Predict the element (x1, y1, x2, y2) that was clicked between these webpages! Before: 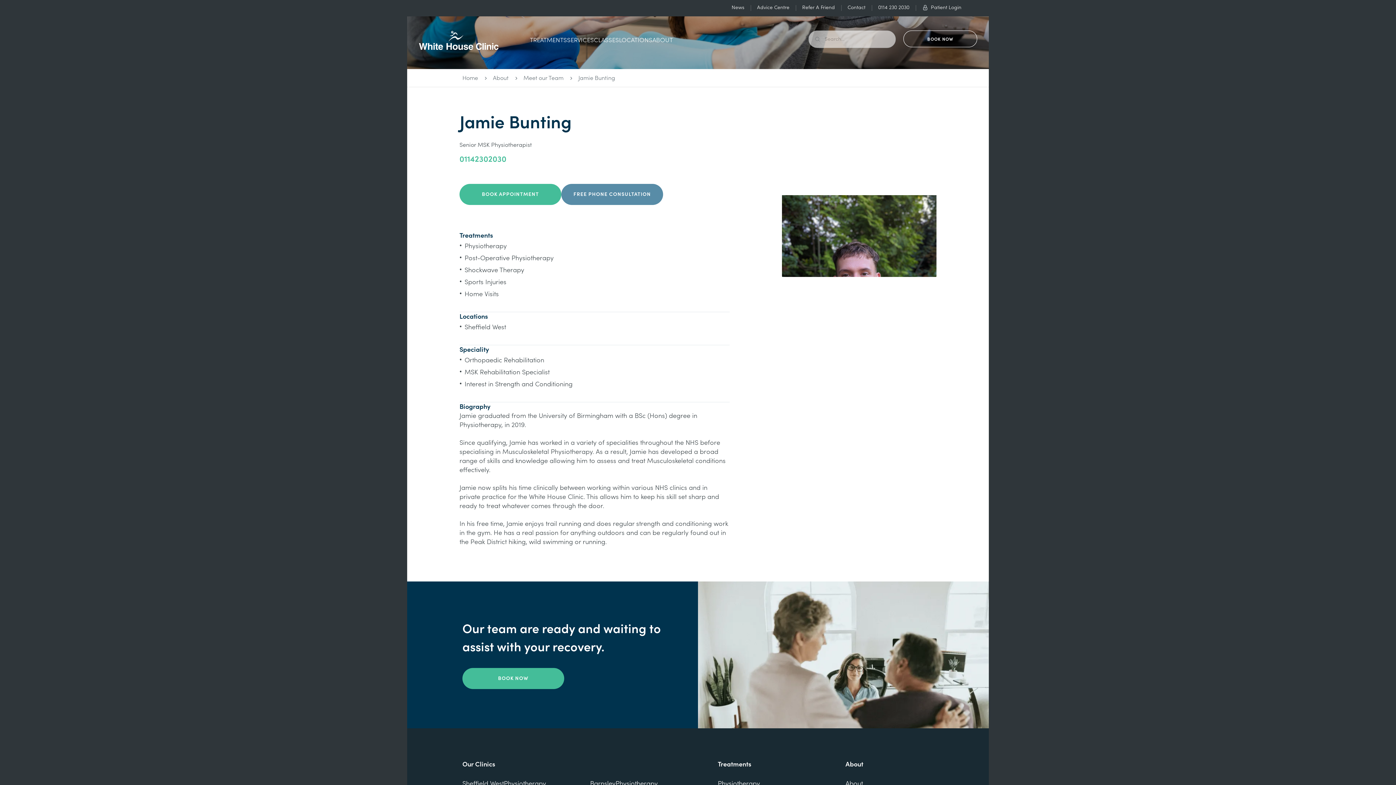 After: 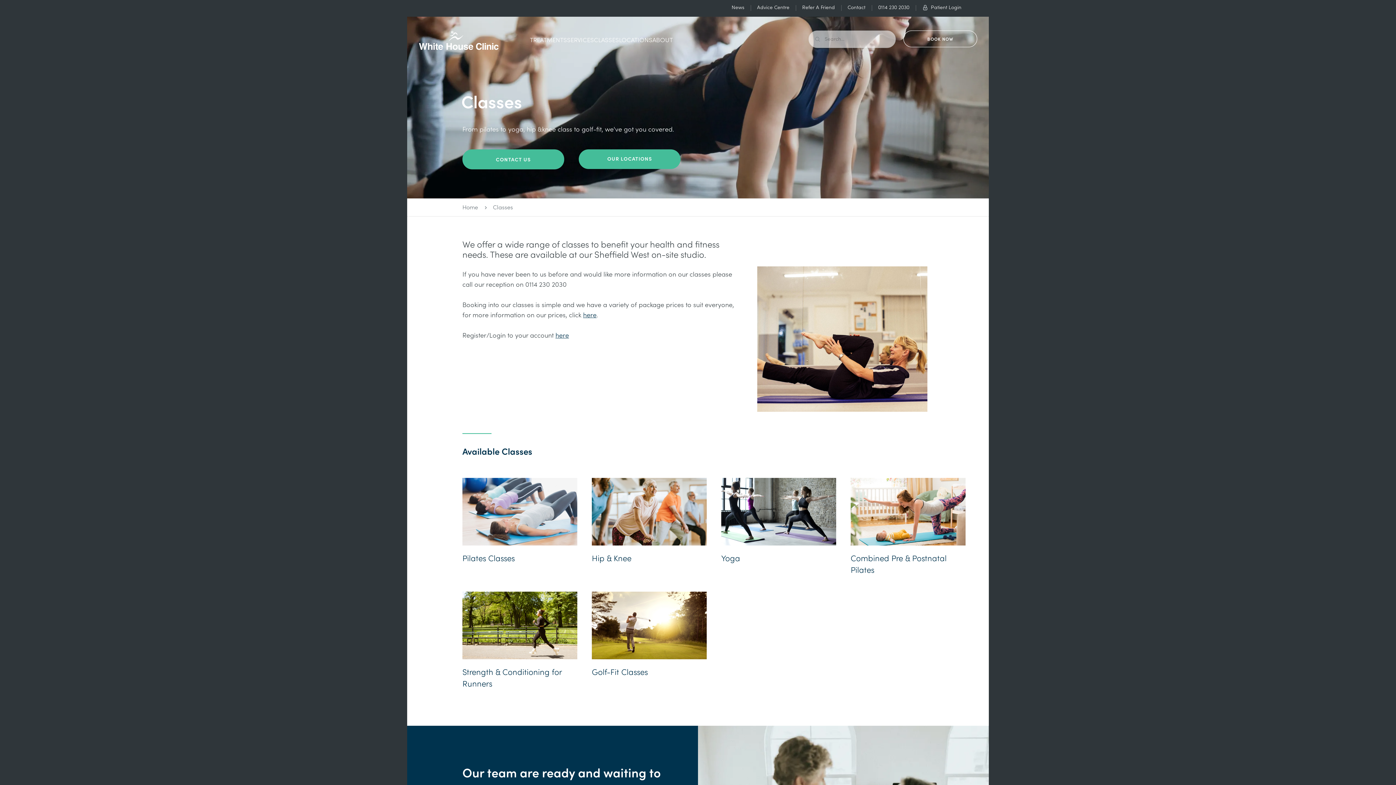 Action: bbox: (594, 30, 619, 51) label: CLASSES